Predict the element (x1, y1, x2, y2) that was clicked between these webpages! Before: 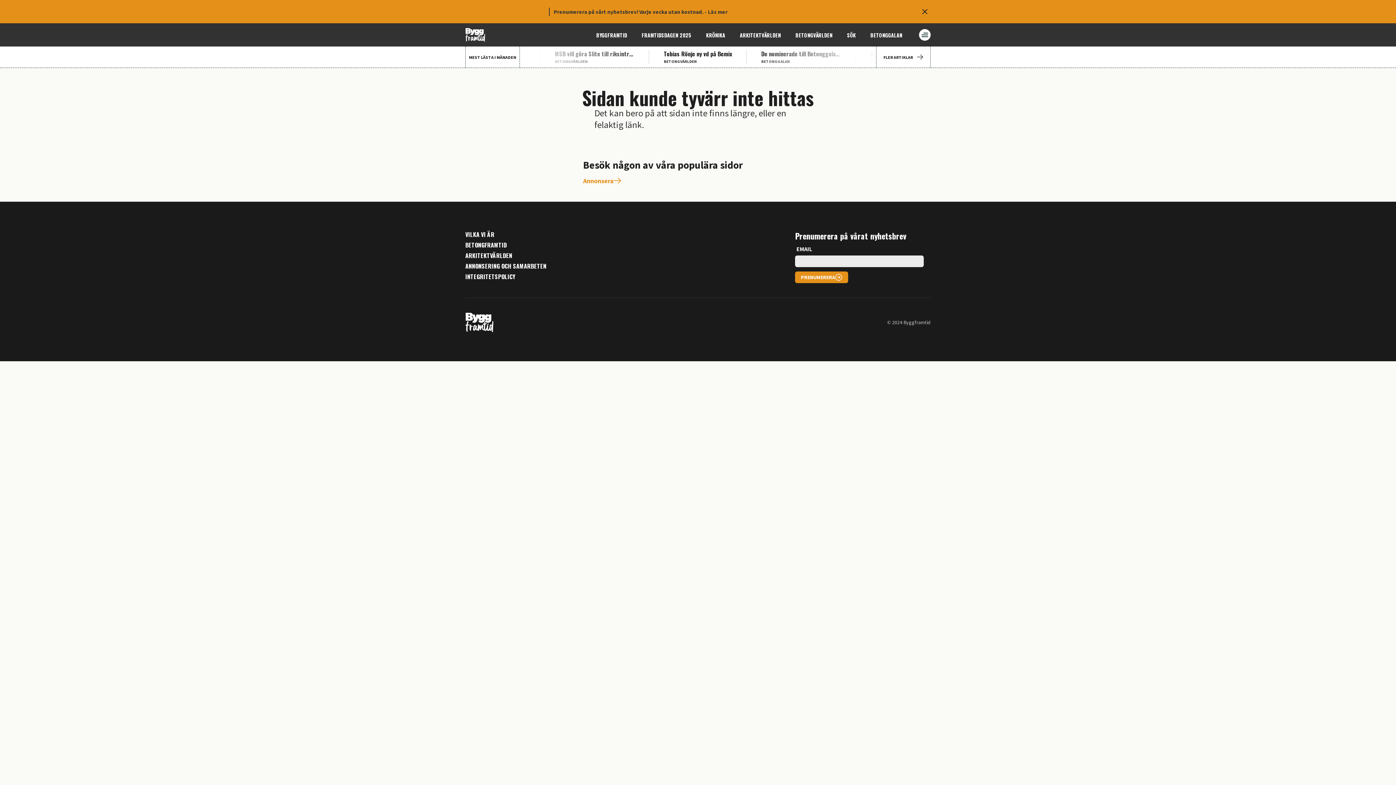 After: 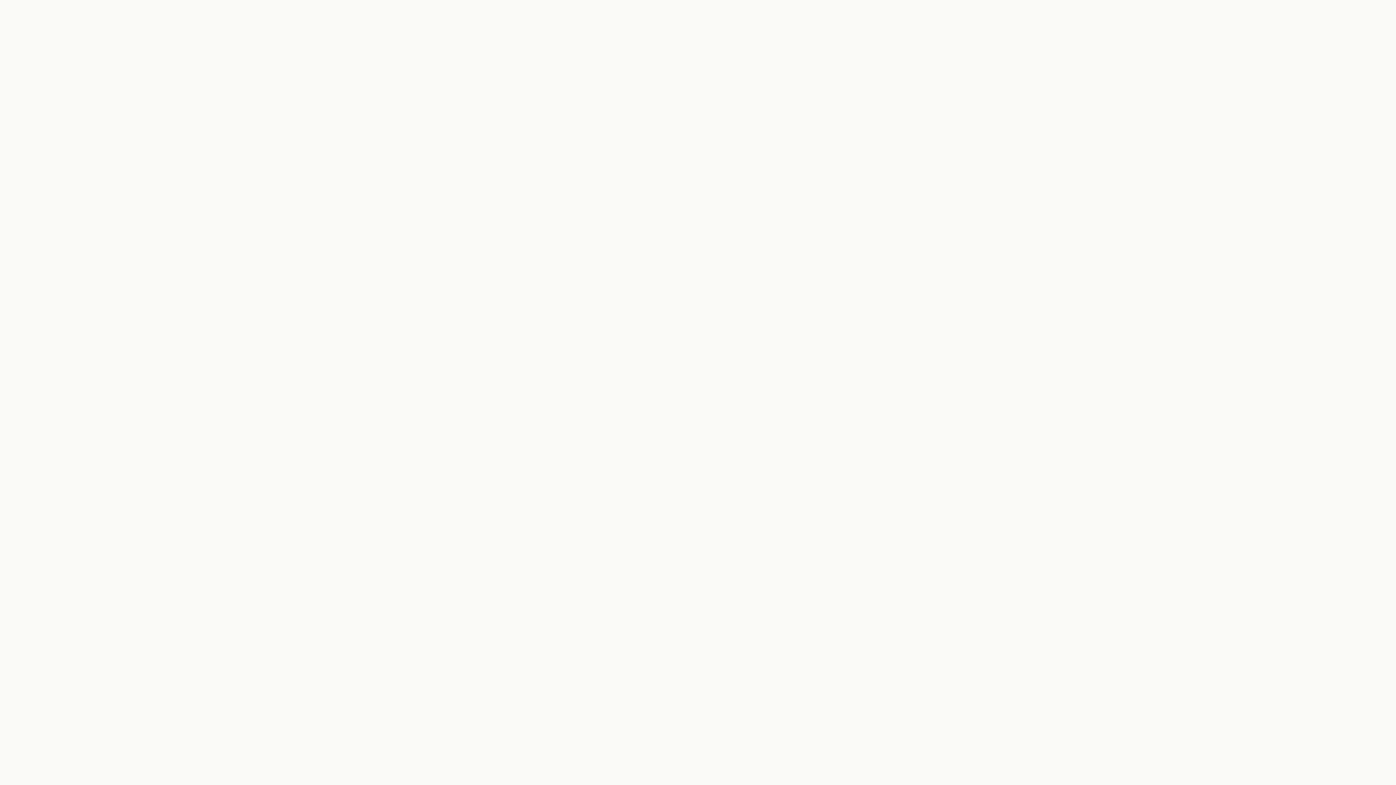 Action: label: ARKITEKTVÄRLDEN bbox: (465, 252, 512, 259)